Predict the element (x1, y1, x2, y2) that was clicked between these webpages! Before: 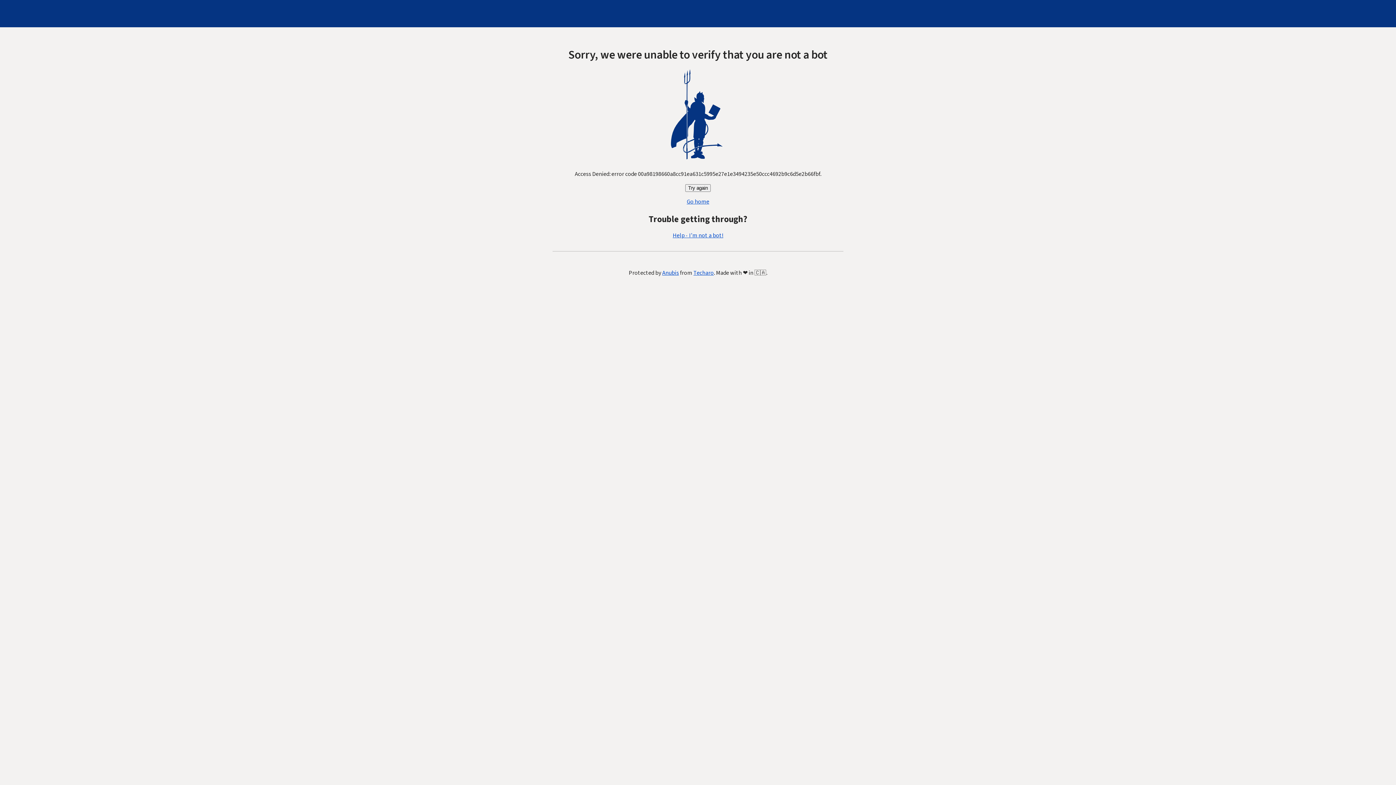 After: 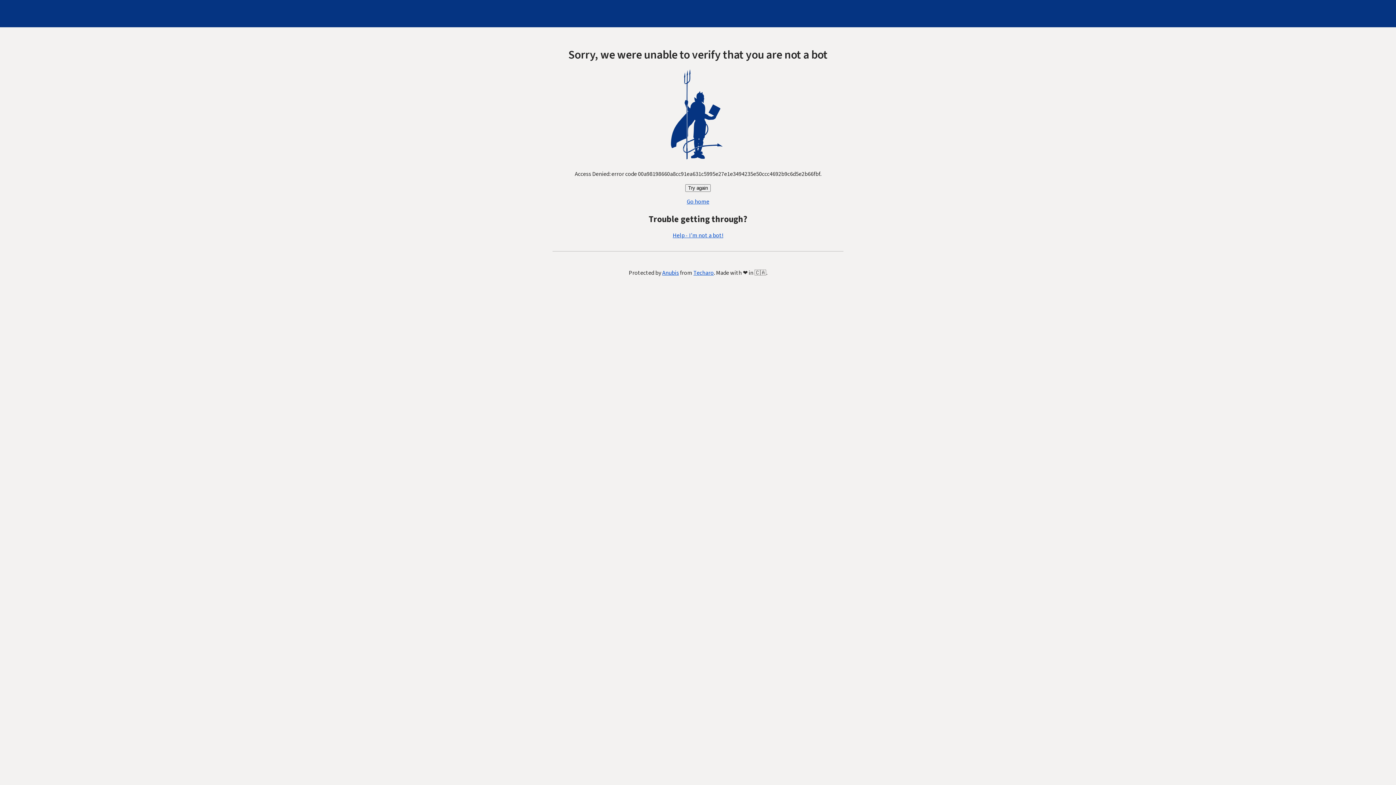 Action: label: Try again bbox: (685, 184, 710, 192)